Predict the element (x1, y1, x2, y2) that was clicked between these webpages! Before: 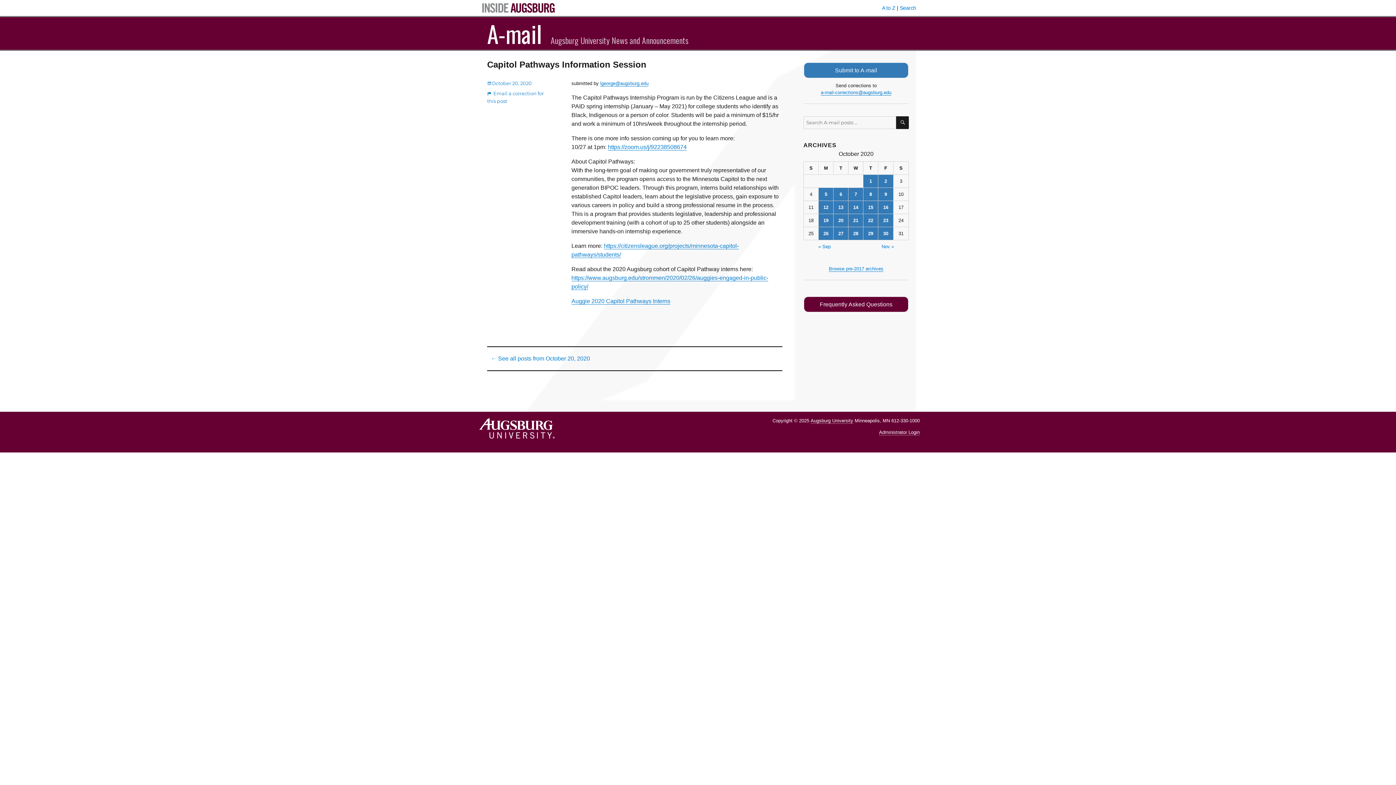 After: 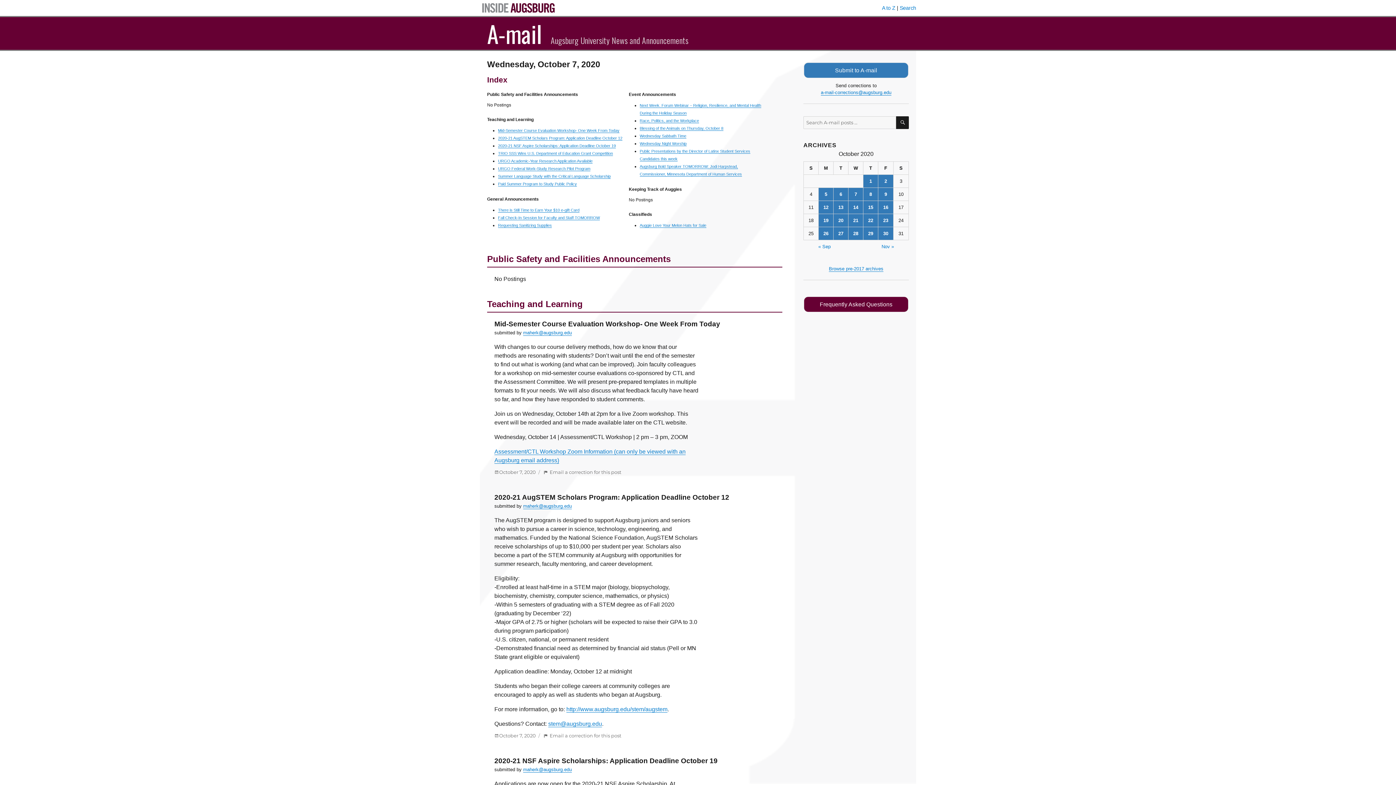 Action: label: Posts published on October 7, 2020 bbox: (848, 188, 863, 200)